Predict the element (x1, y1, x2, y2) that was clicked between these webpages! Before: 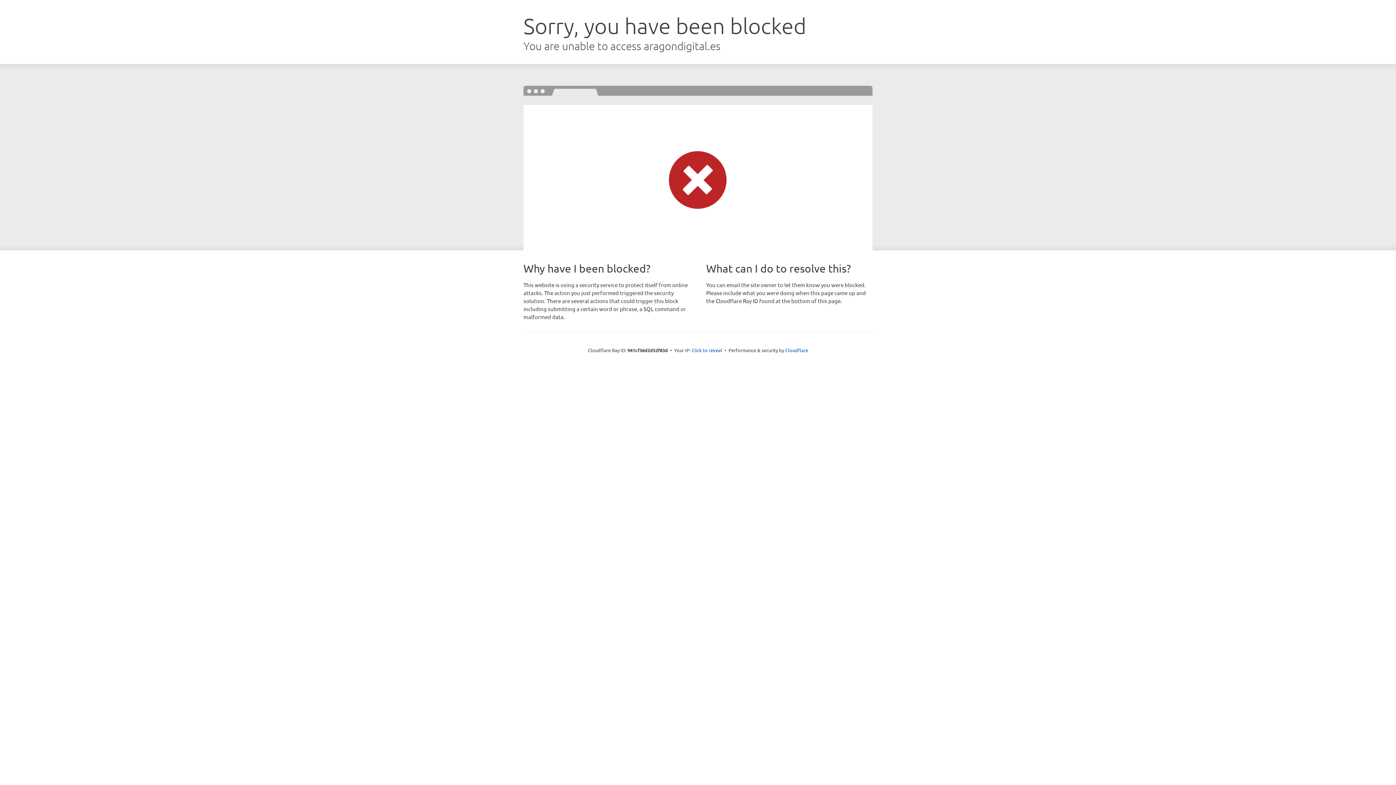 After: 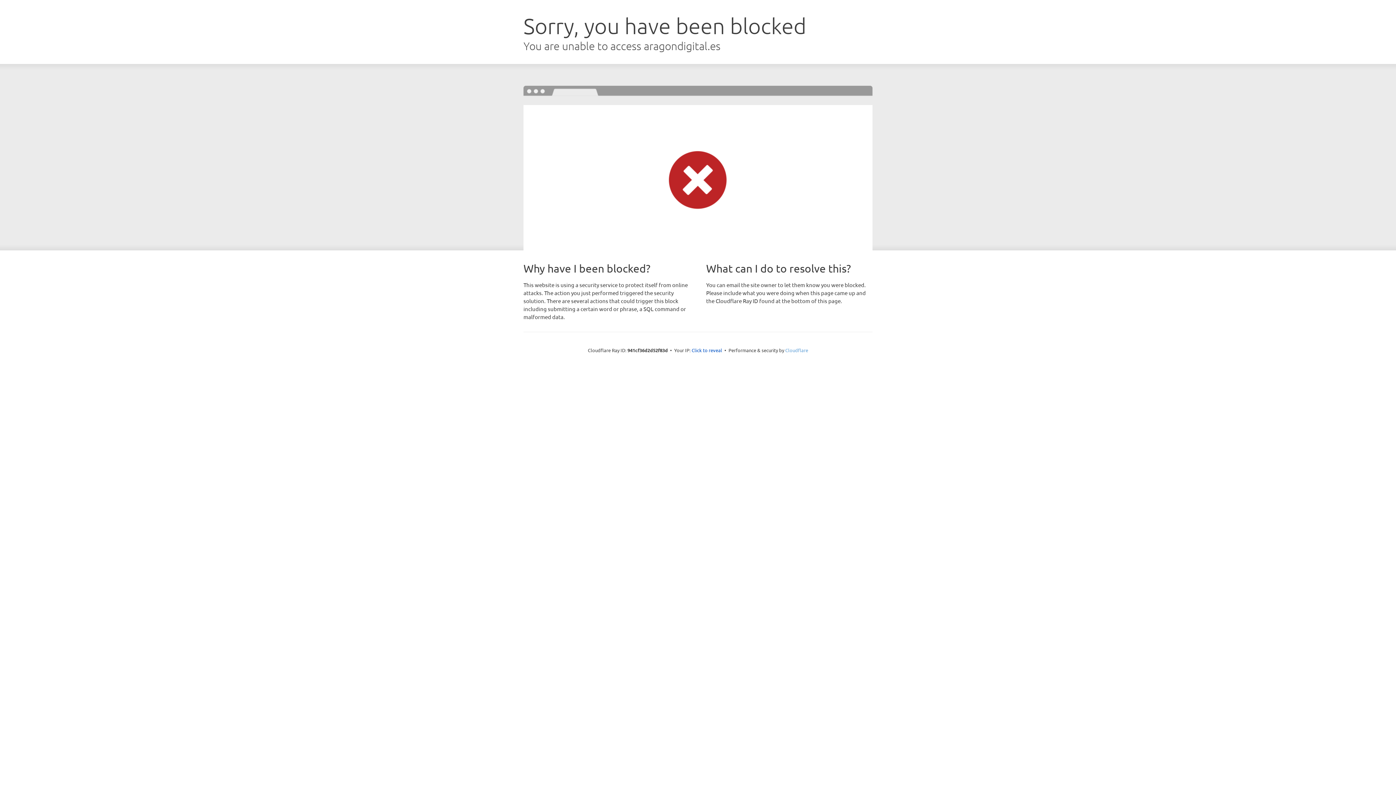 Action: label: Cloudflare bbox: (785, 347, 808, 353)